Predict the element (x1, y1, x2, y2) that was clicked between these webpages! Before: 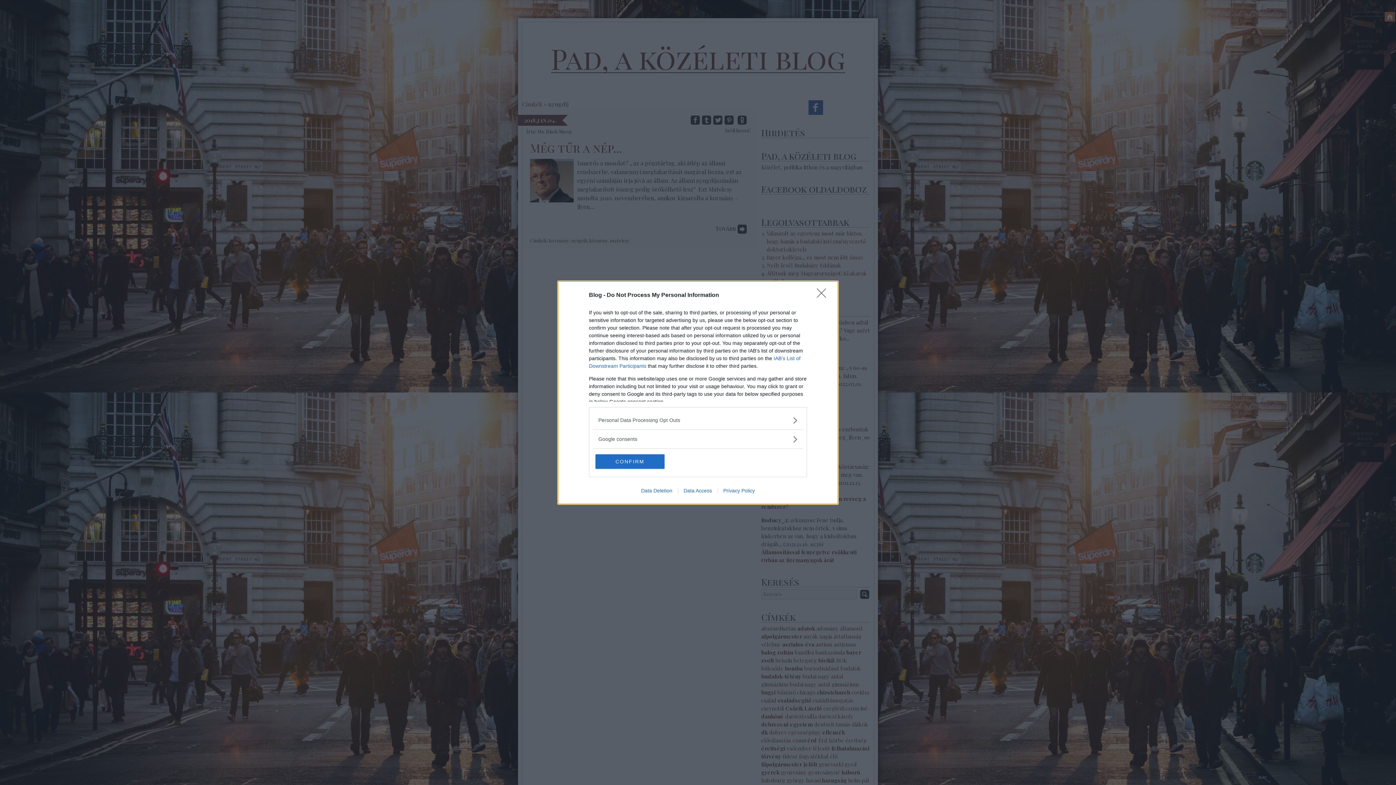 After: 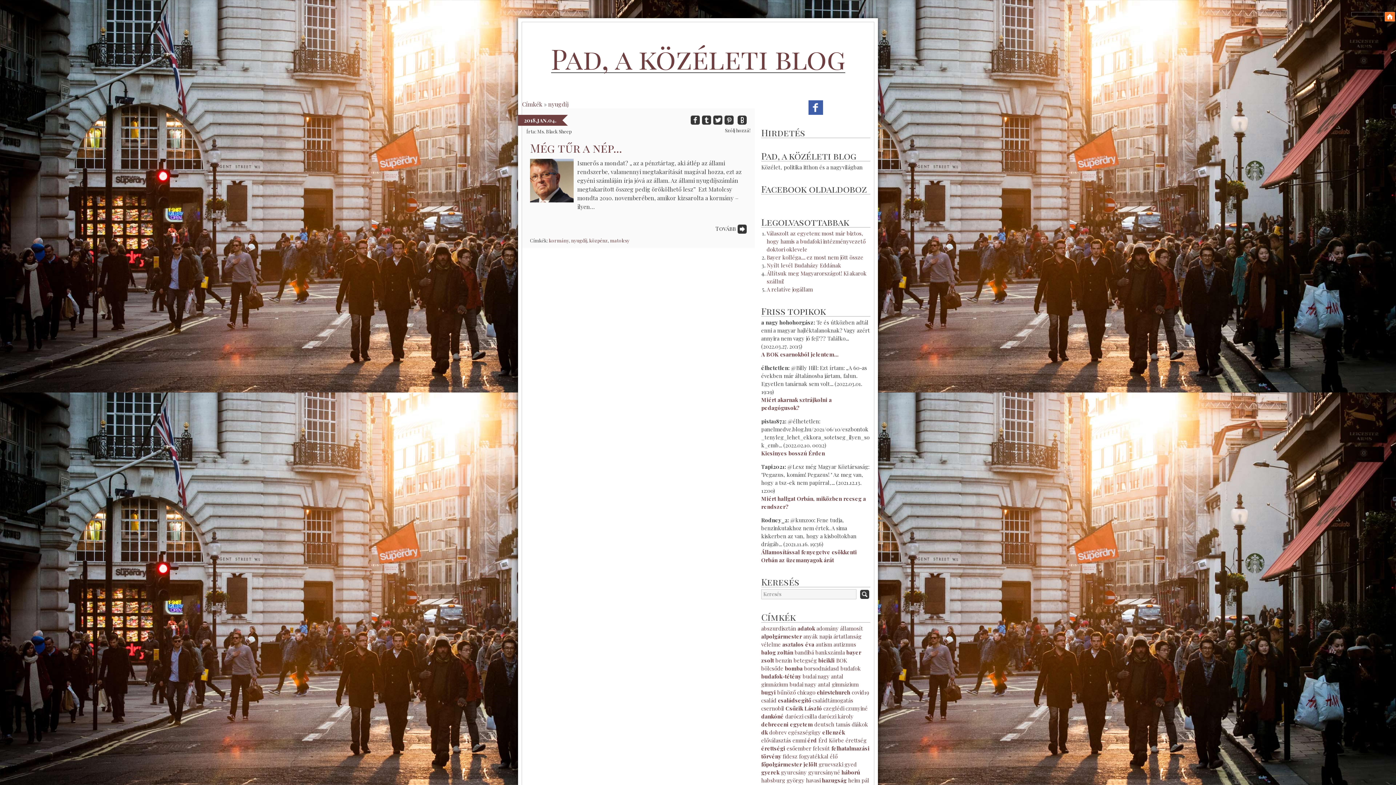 Action: label: Close bbox: (817, 288, 830, 302)